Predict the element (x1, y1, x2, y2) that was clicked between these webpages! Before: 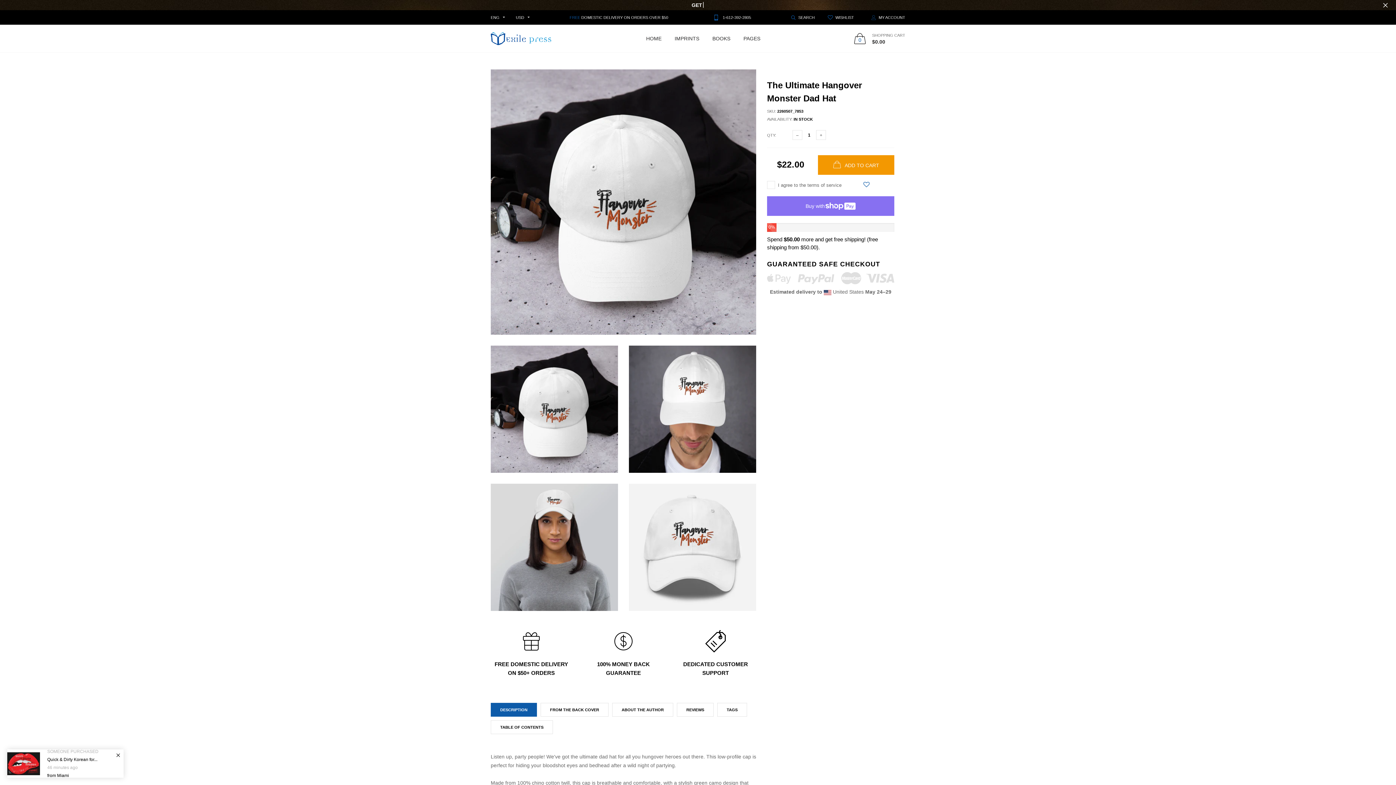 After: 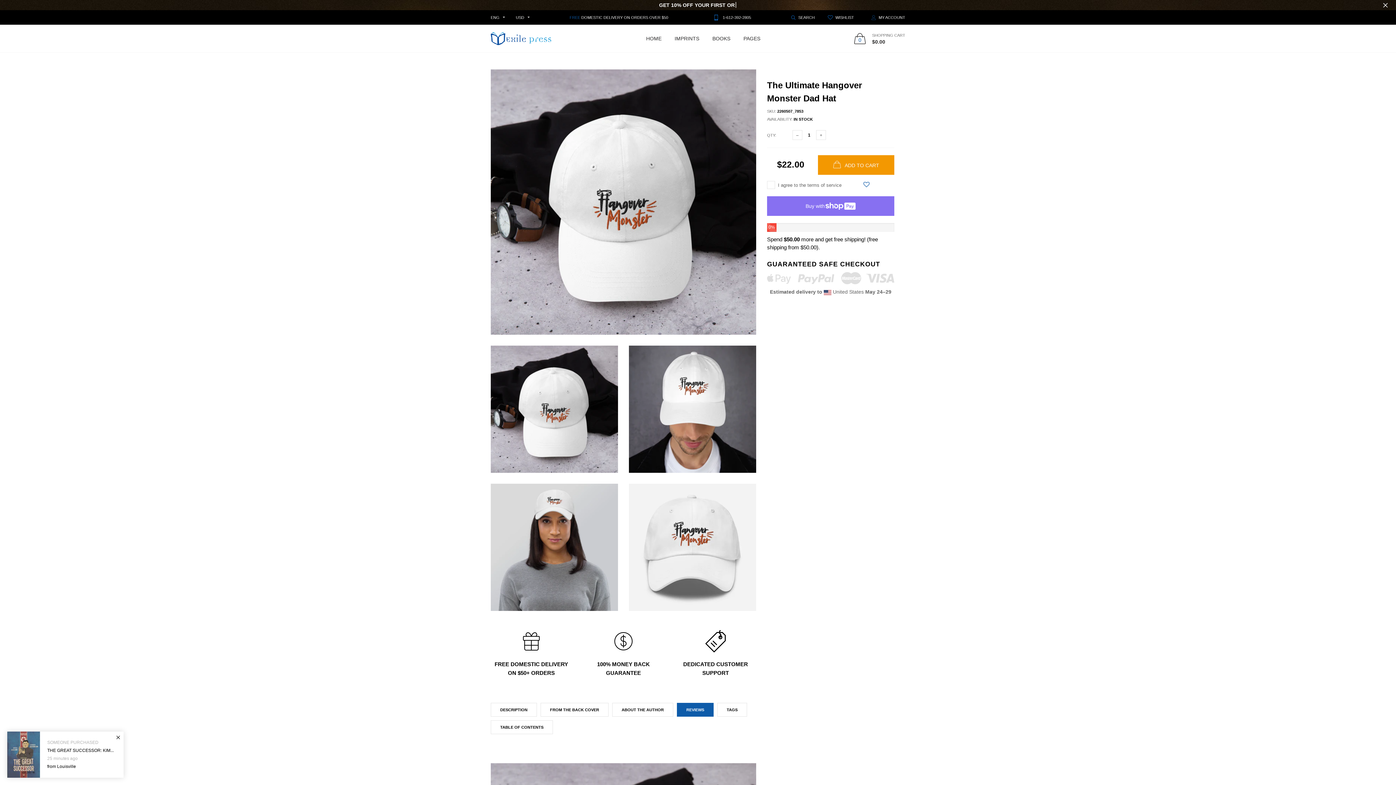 Action: label: REVIEWS bbox: (677, 703, 713, 717)